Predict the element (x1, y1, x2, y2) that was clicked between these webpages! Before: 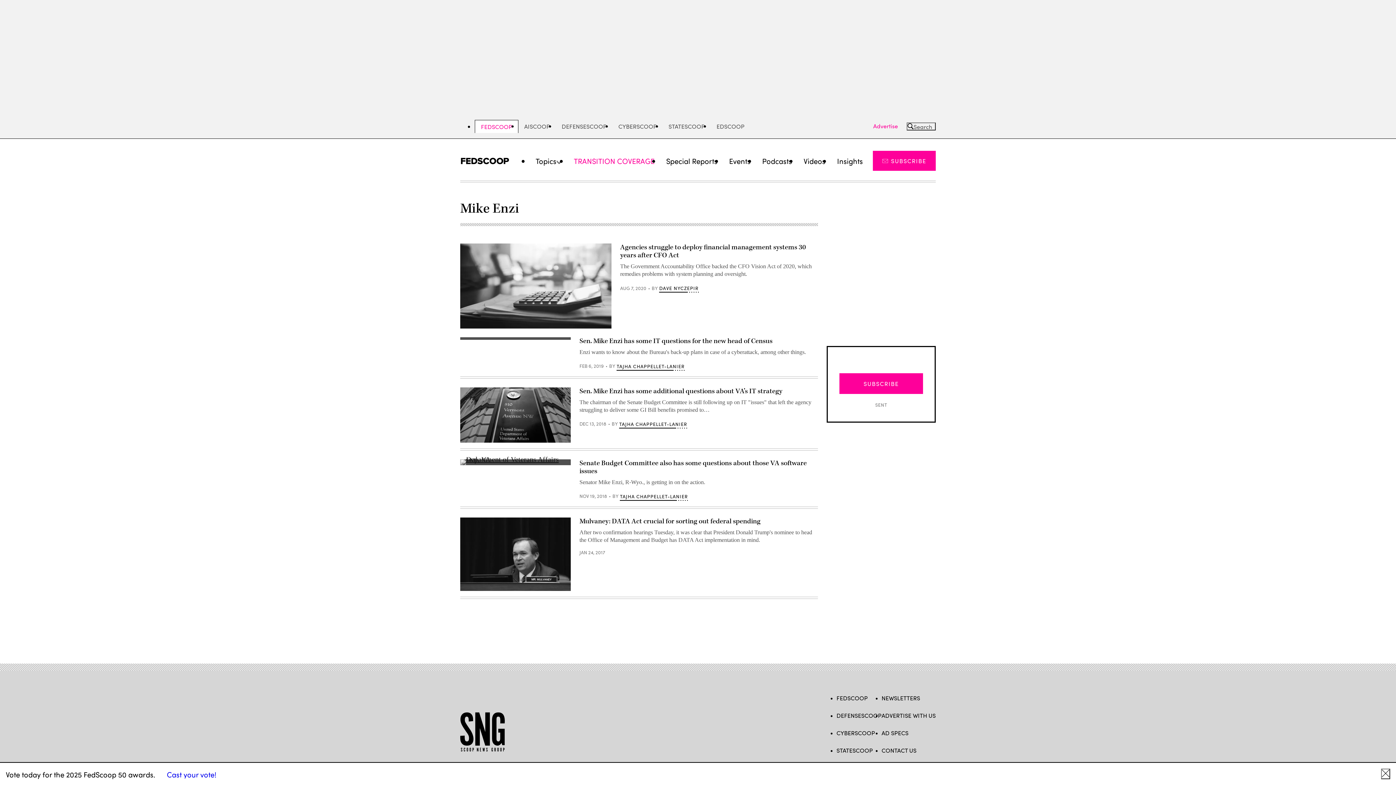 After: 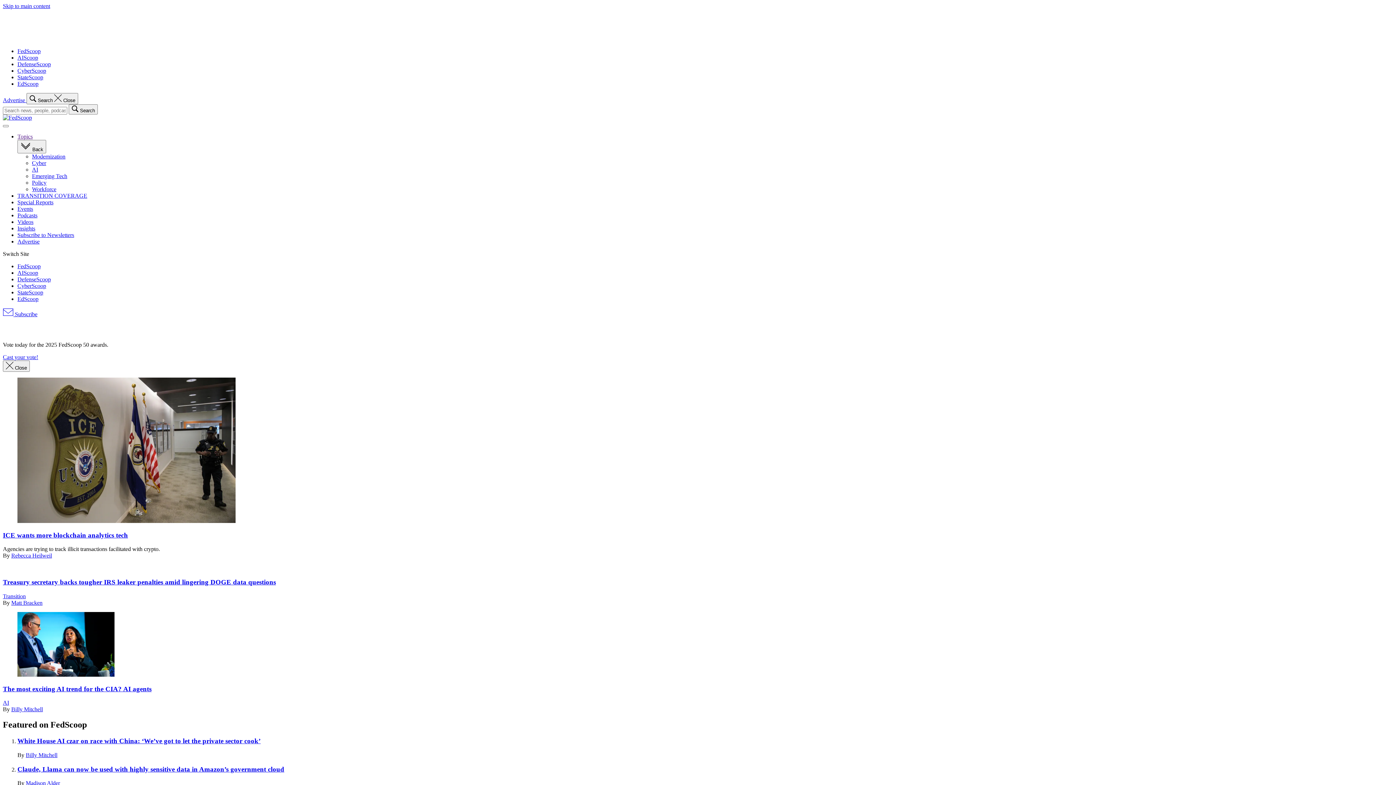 Action: bbox: (474, 120, 518, 133) label: FEDSCOOP